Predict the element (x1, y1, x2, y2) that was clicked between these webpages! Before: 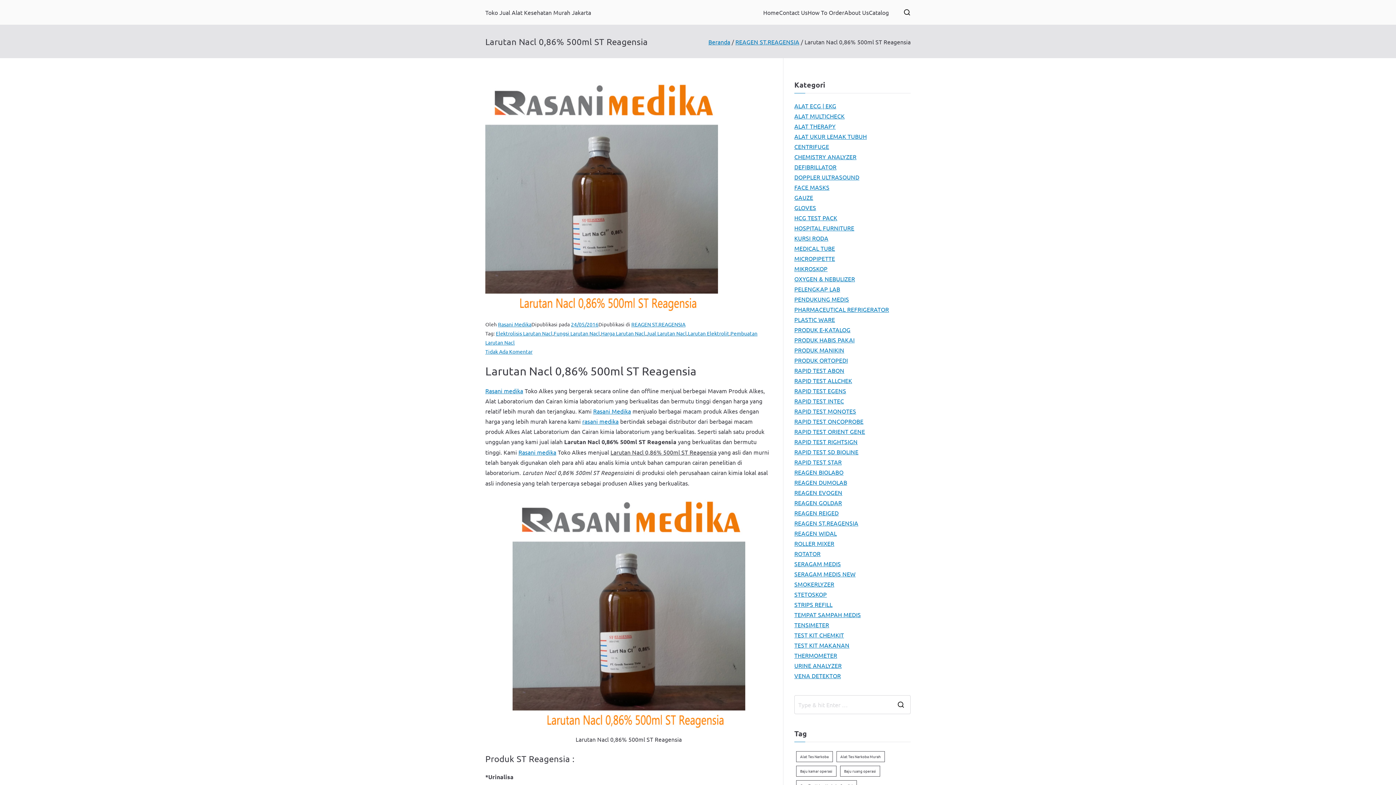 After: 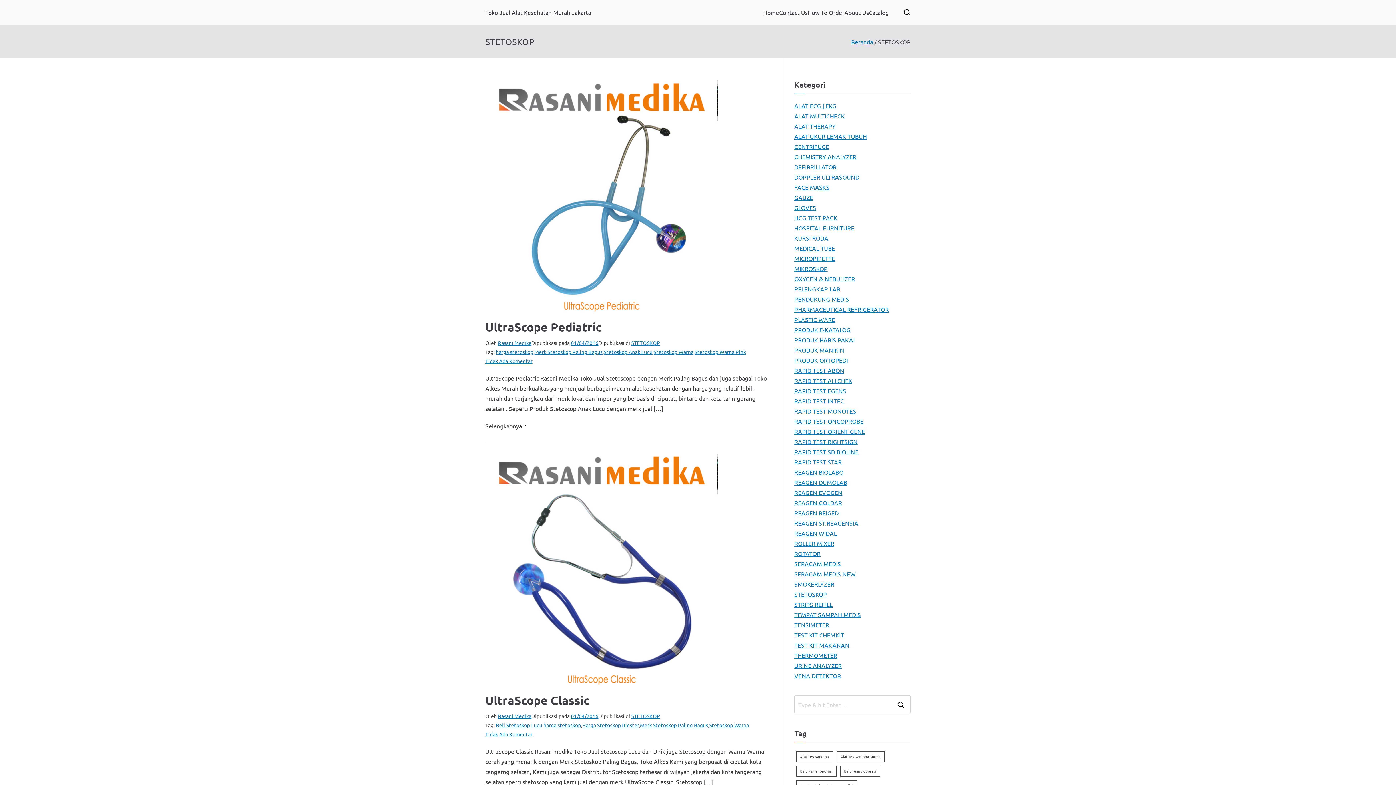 Action: label: STETOSKOP bbox: (794, 589, 827, 599)